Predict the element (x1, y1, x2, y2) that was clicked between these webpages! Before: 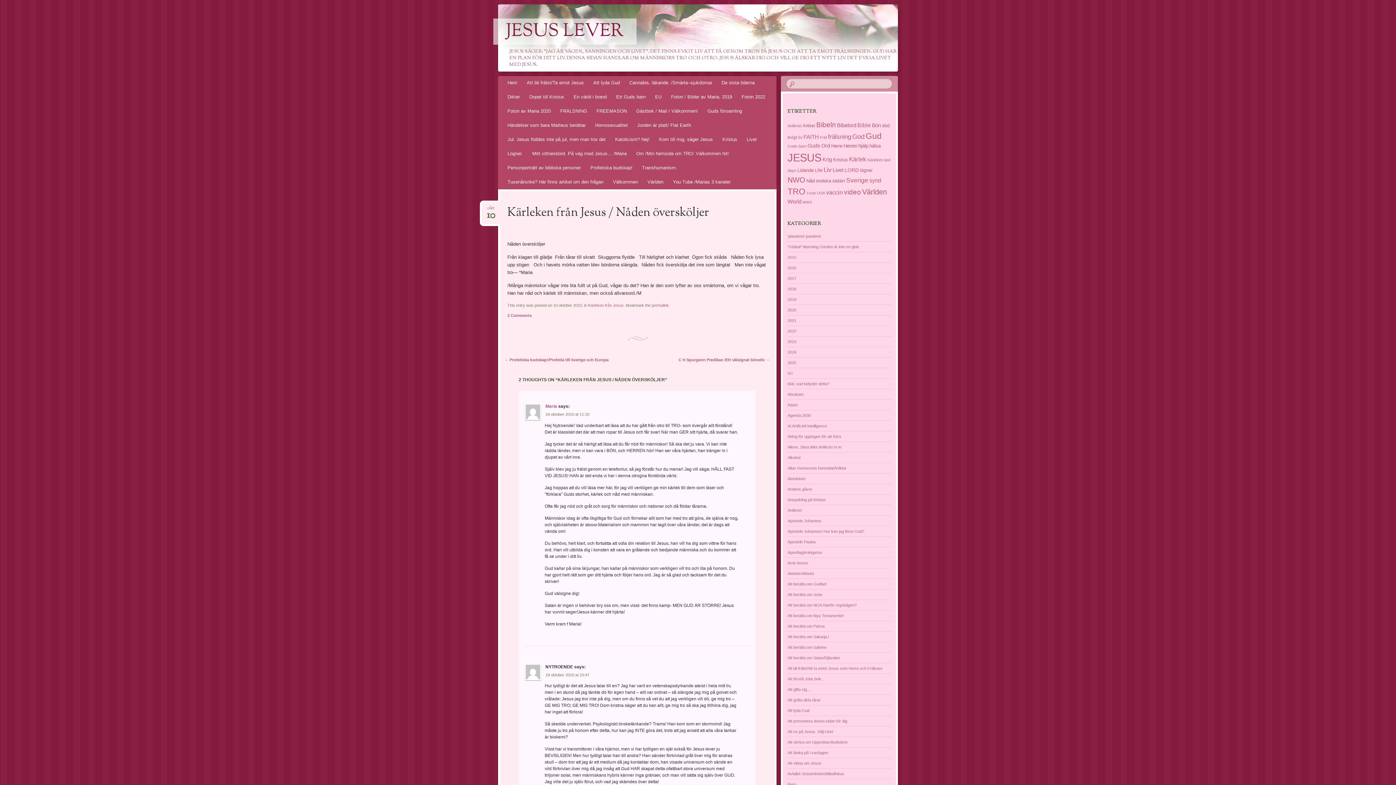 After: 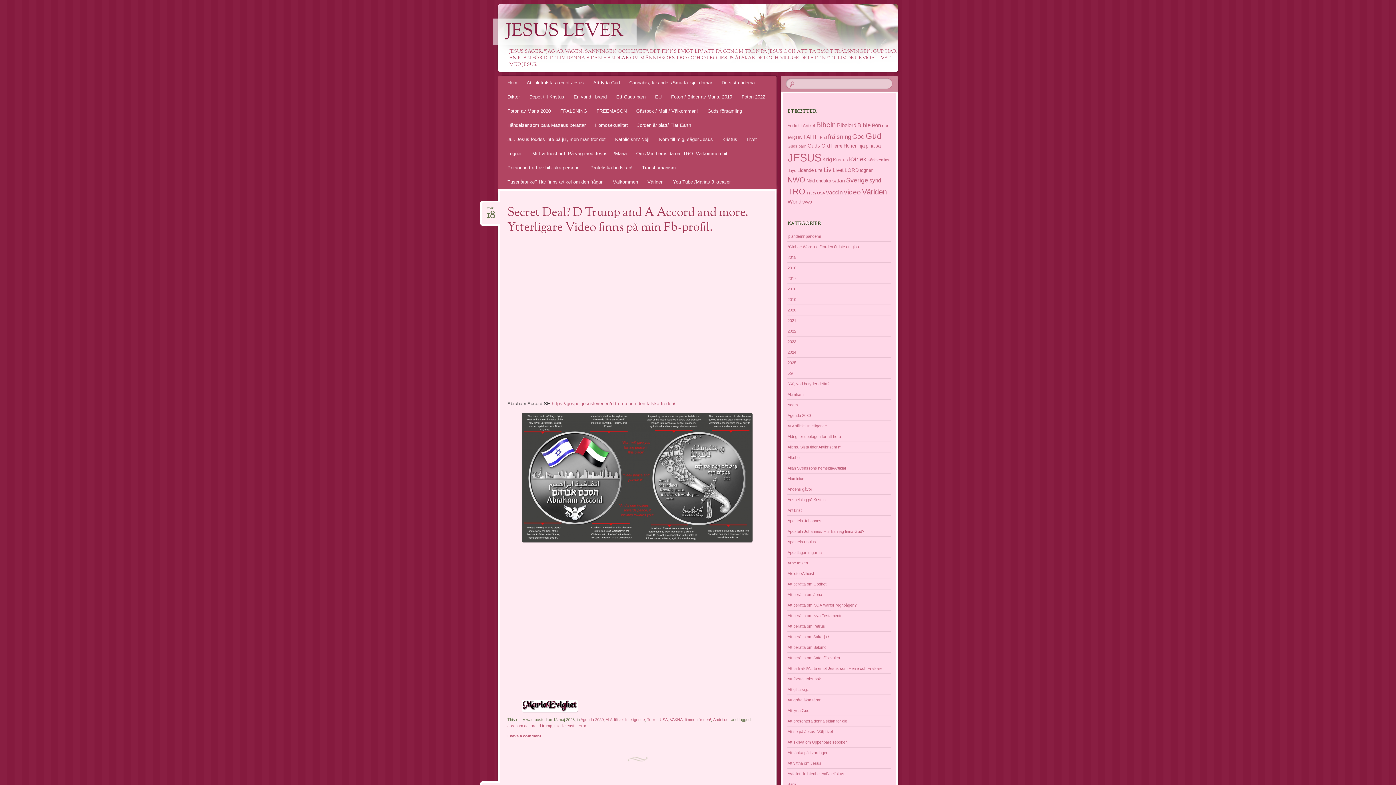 Action: label: Hem bbox: (502, 75, 522, 90)